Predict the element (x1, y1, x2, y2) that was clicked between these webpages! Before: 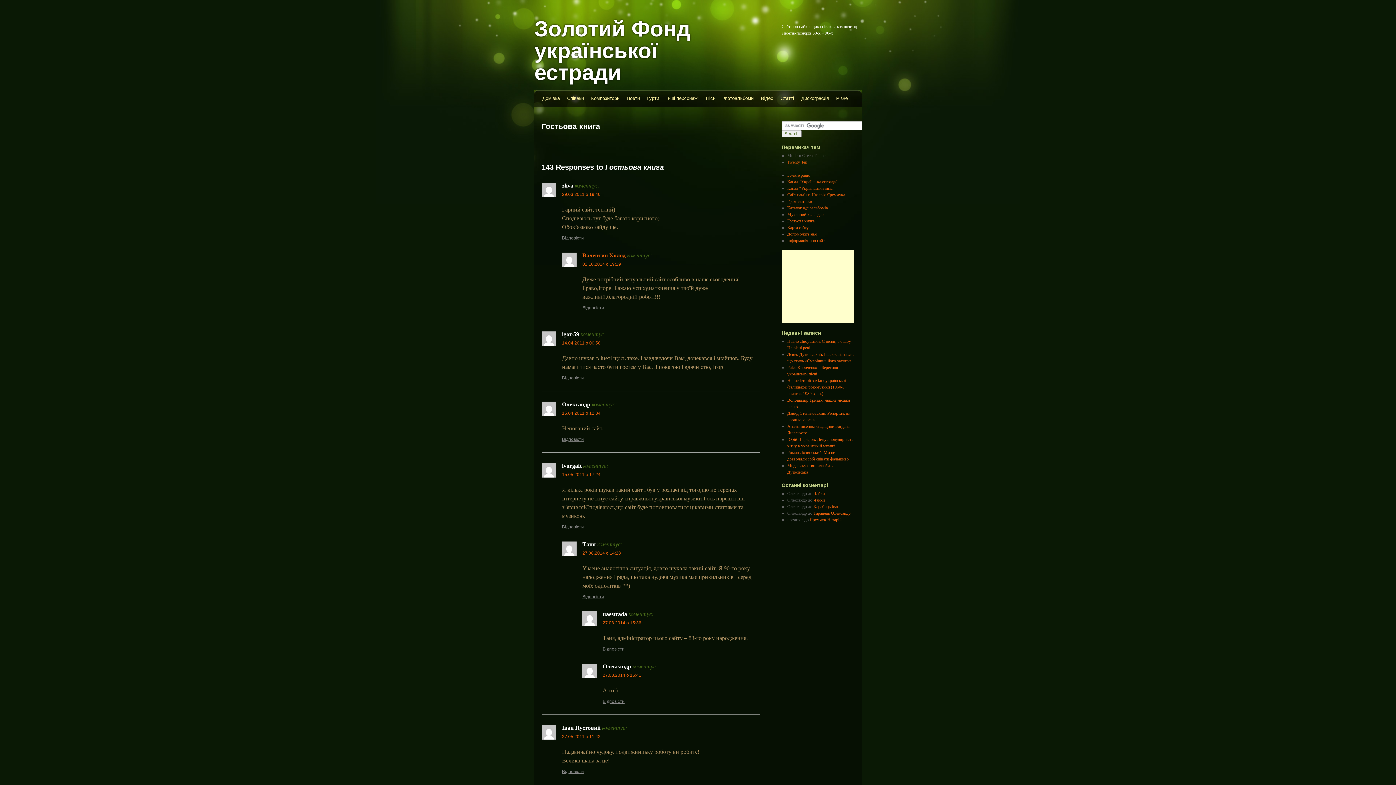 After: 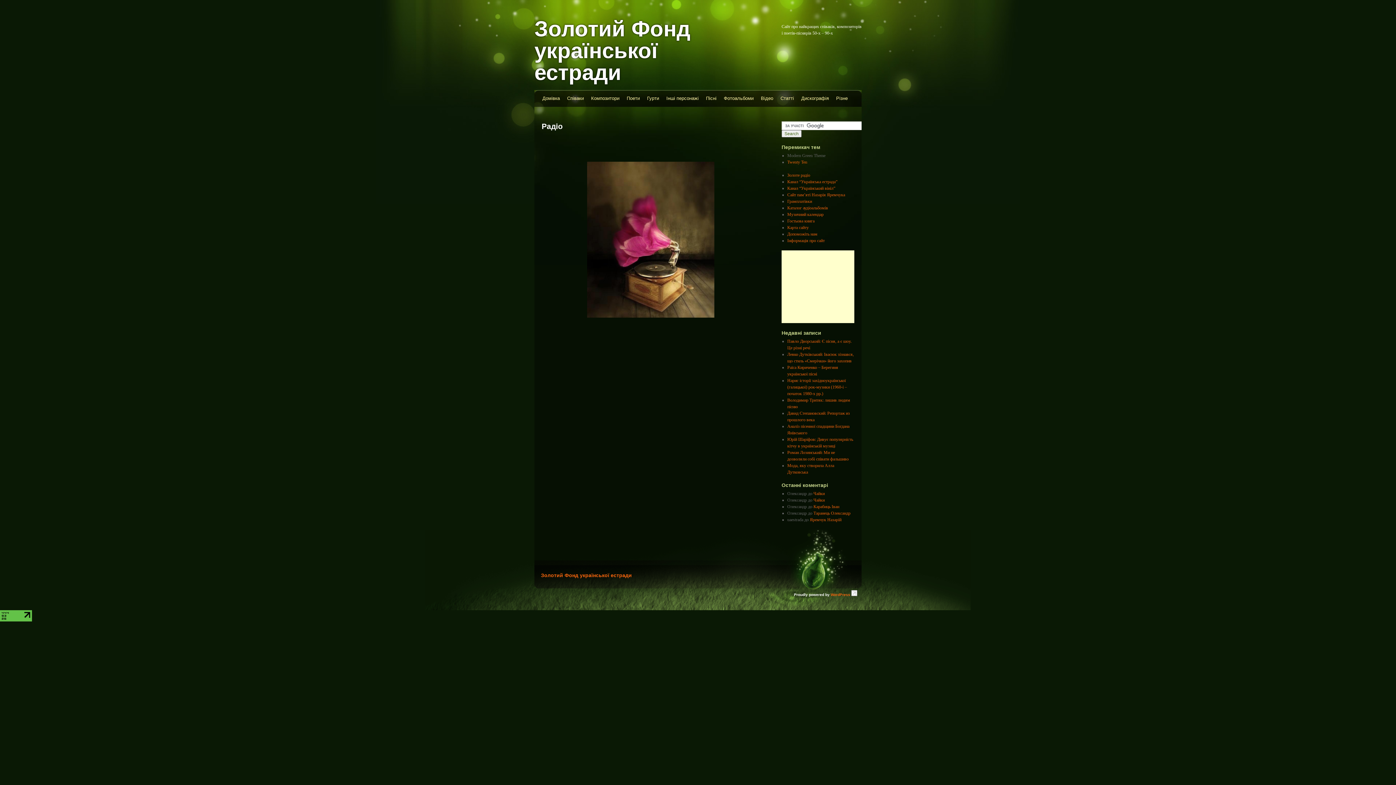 Action: bbox: (787, 172, 810, 177) label: Золоте радіо